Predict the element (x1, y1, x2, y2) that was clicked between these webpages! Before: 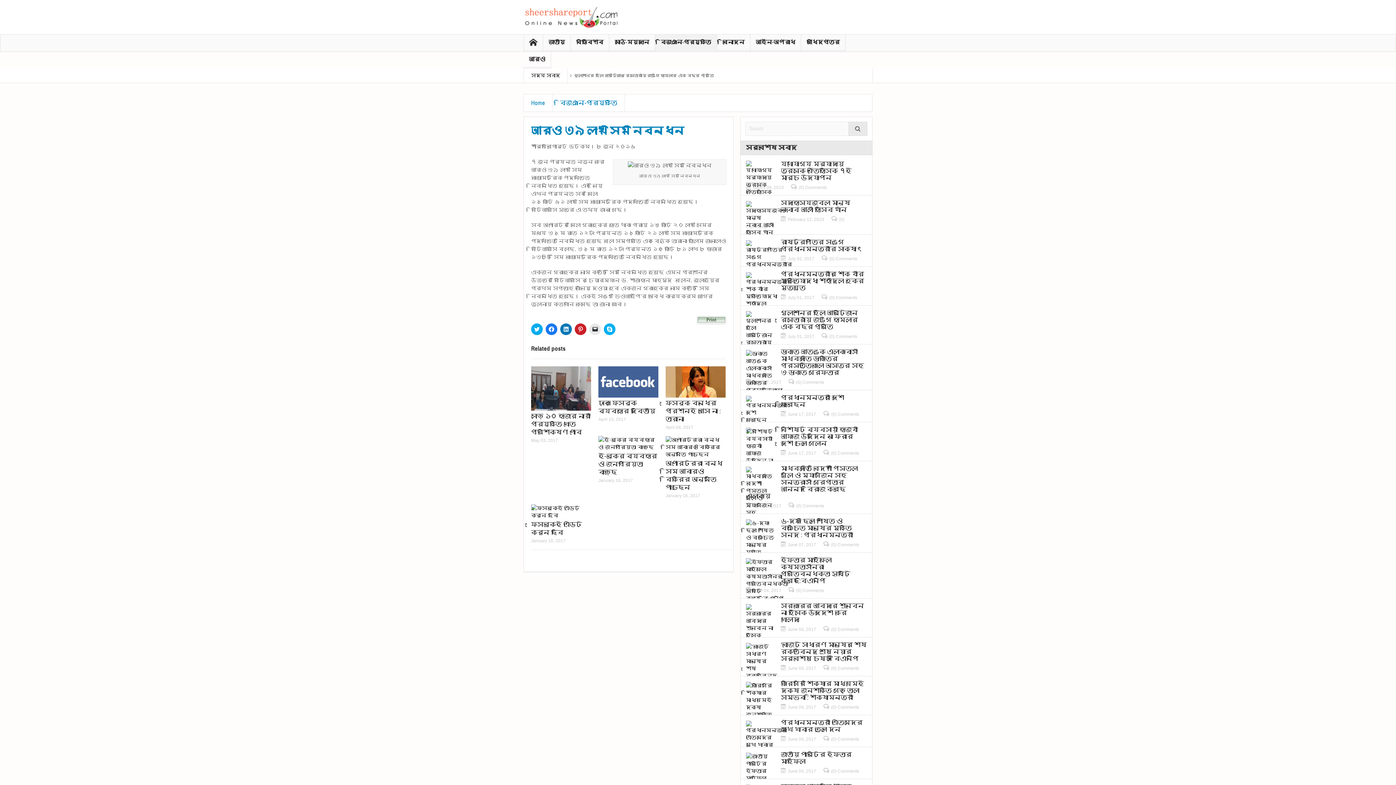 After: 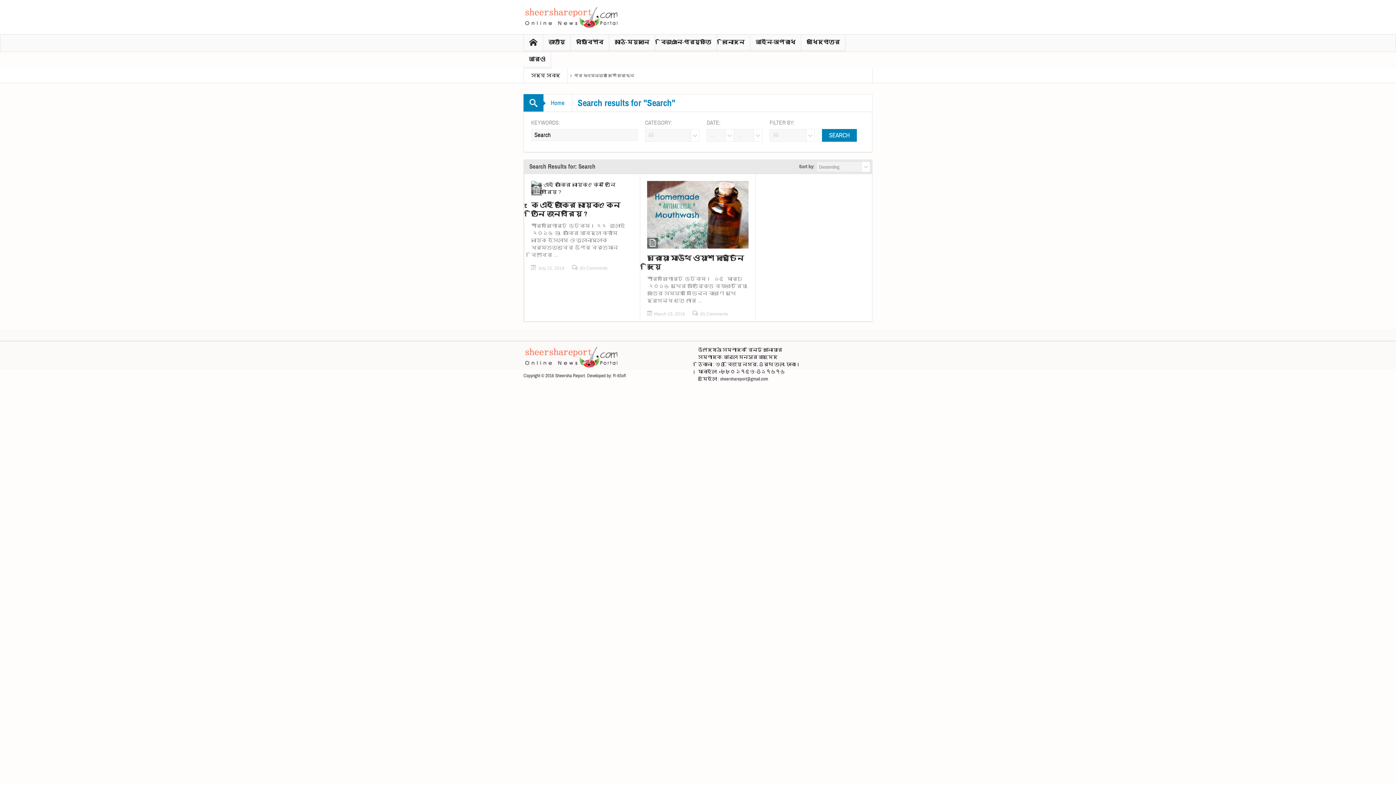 Action: bbox: (848, 121, 867, 136)